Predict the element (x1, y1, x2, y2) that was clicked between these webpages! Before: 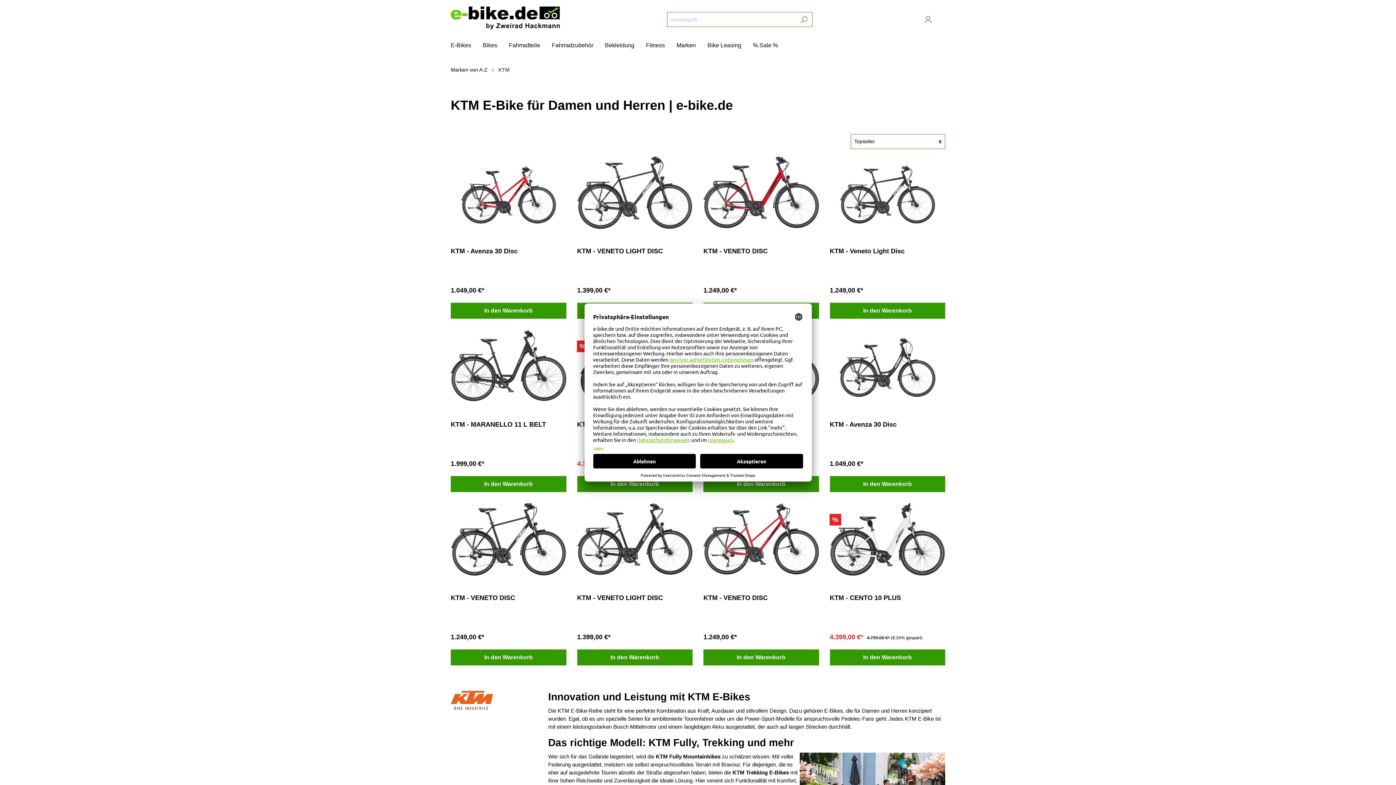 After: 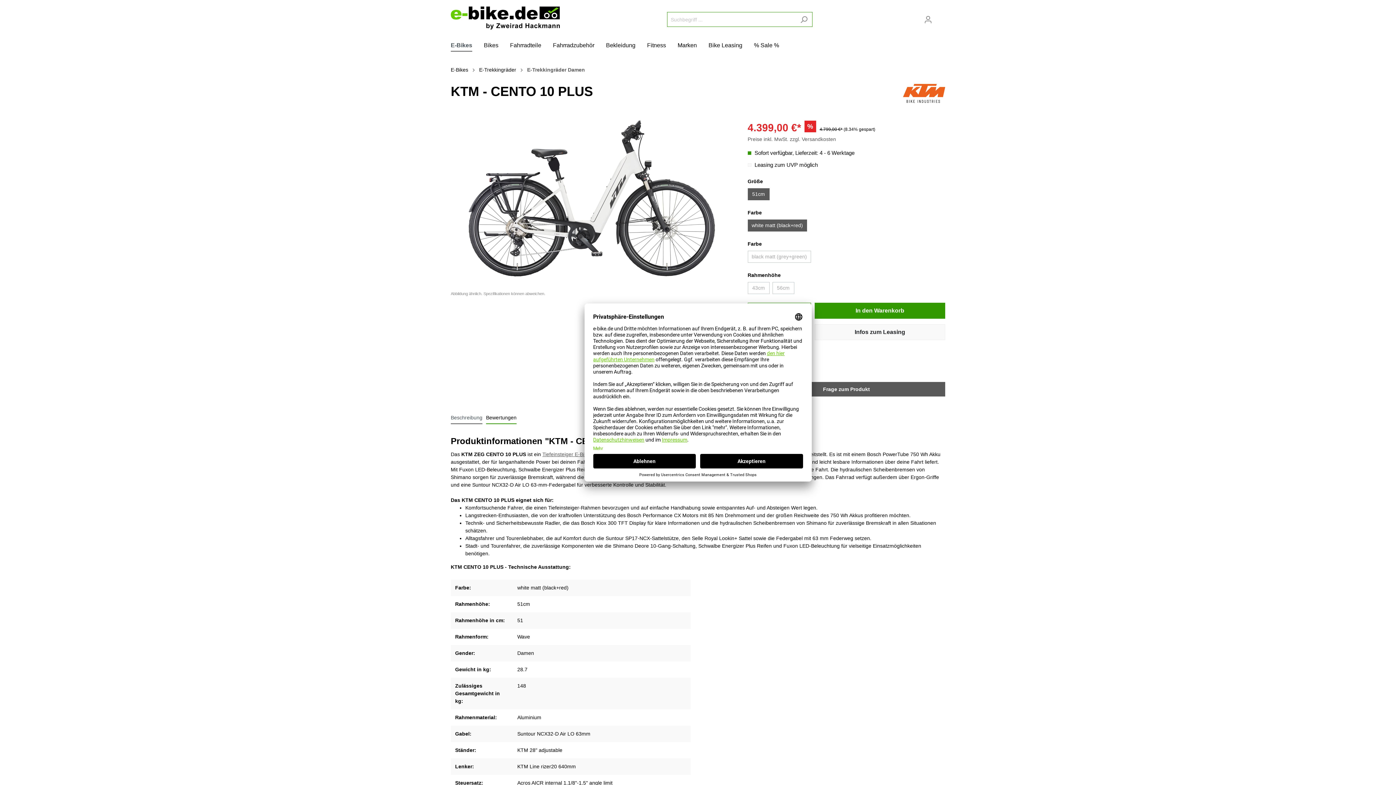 Action: bbox: (830, 503, 945, 575)